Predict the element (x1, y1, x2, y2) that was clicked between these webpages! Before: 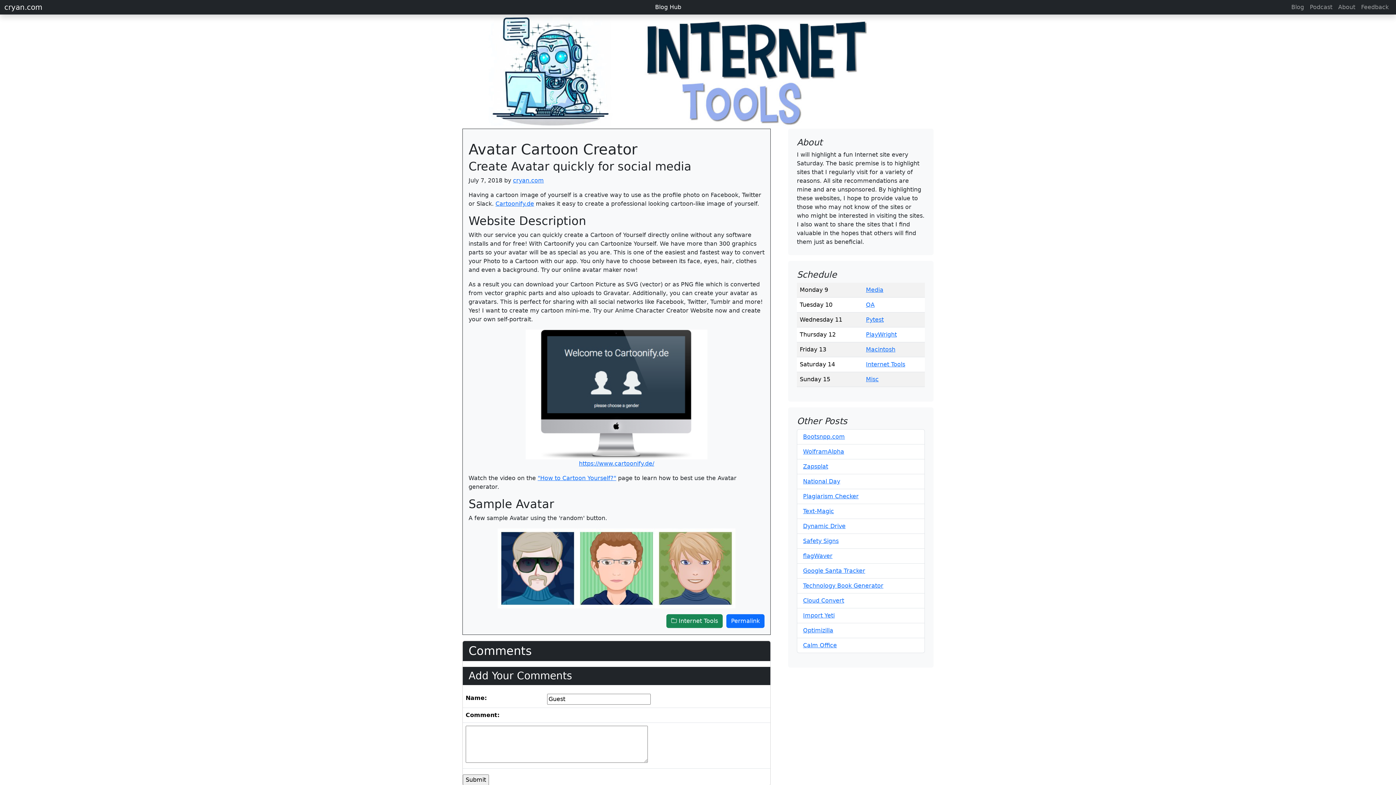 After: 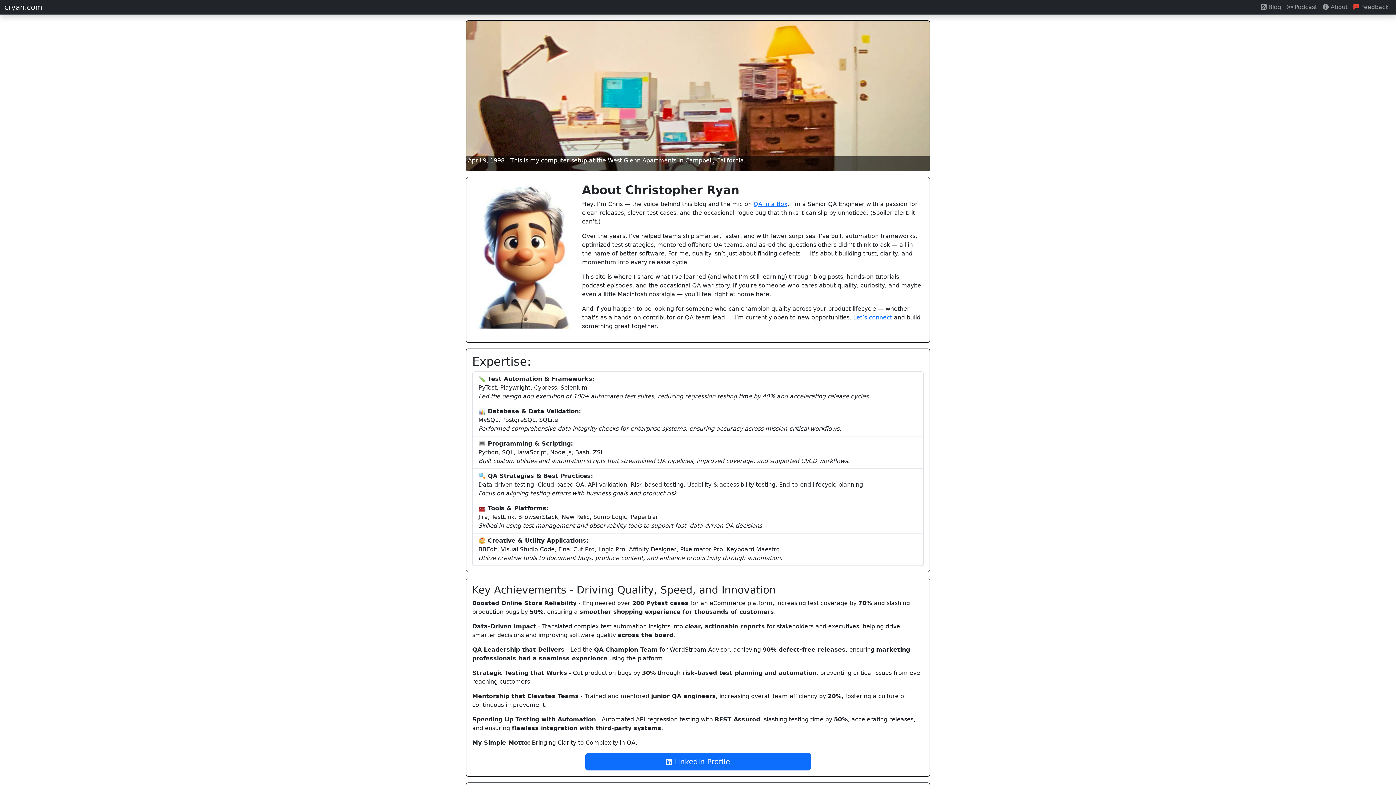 Action: label: About bbox: (1335, 0, 1358, 14)